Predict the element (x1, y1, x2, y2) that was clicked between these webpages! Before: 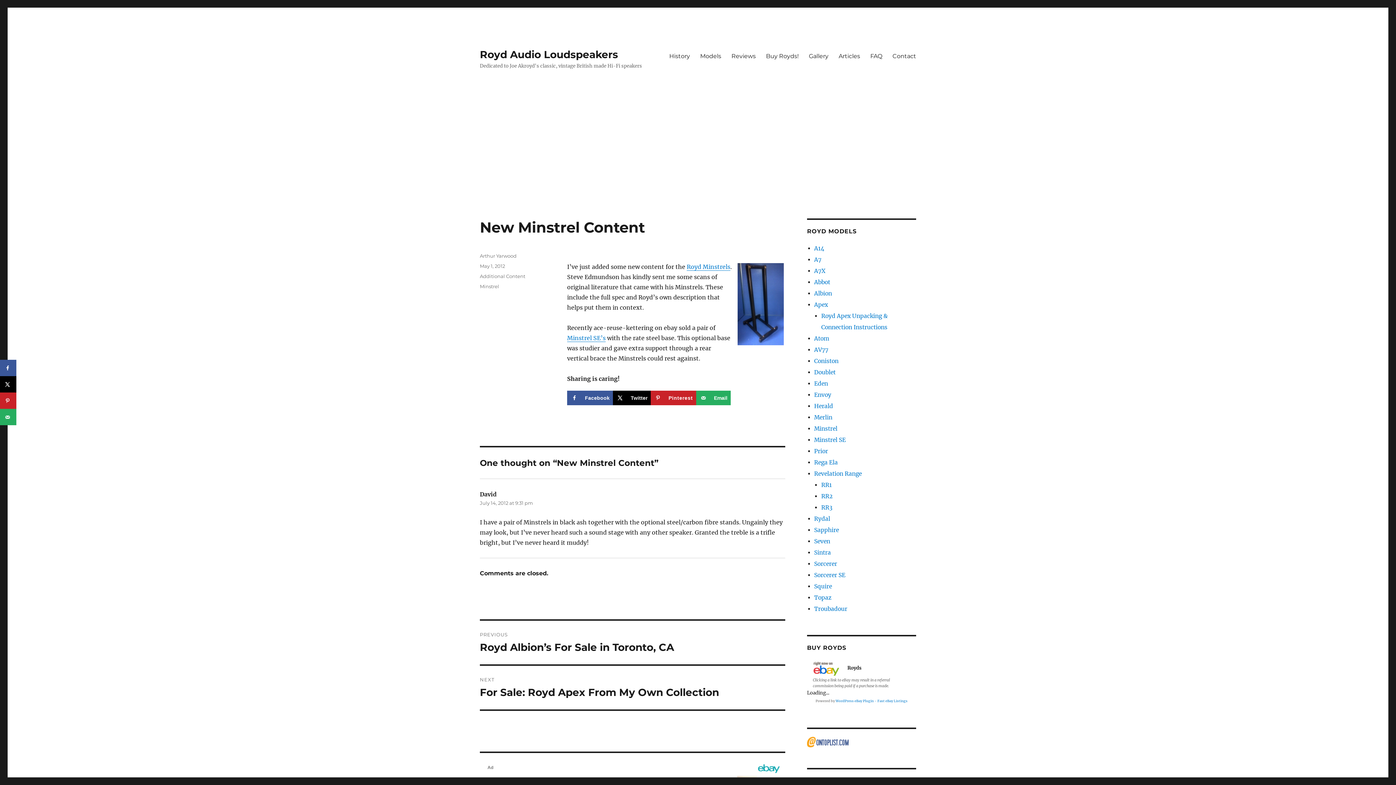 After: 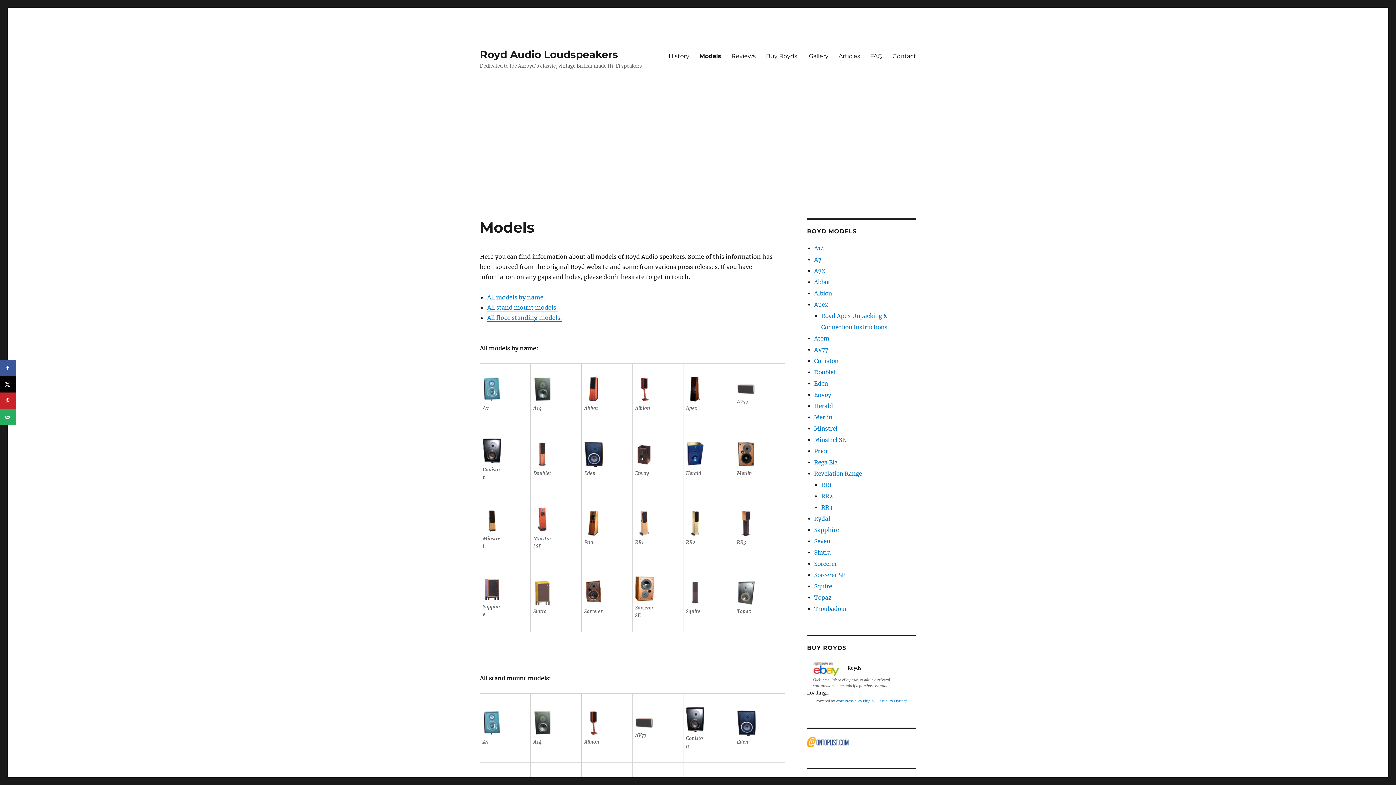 Action: label: Models bbox: (695, 48, 726, 63)